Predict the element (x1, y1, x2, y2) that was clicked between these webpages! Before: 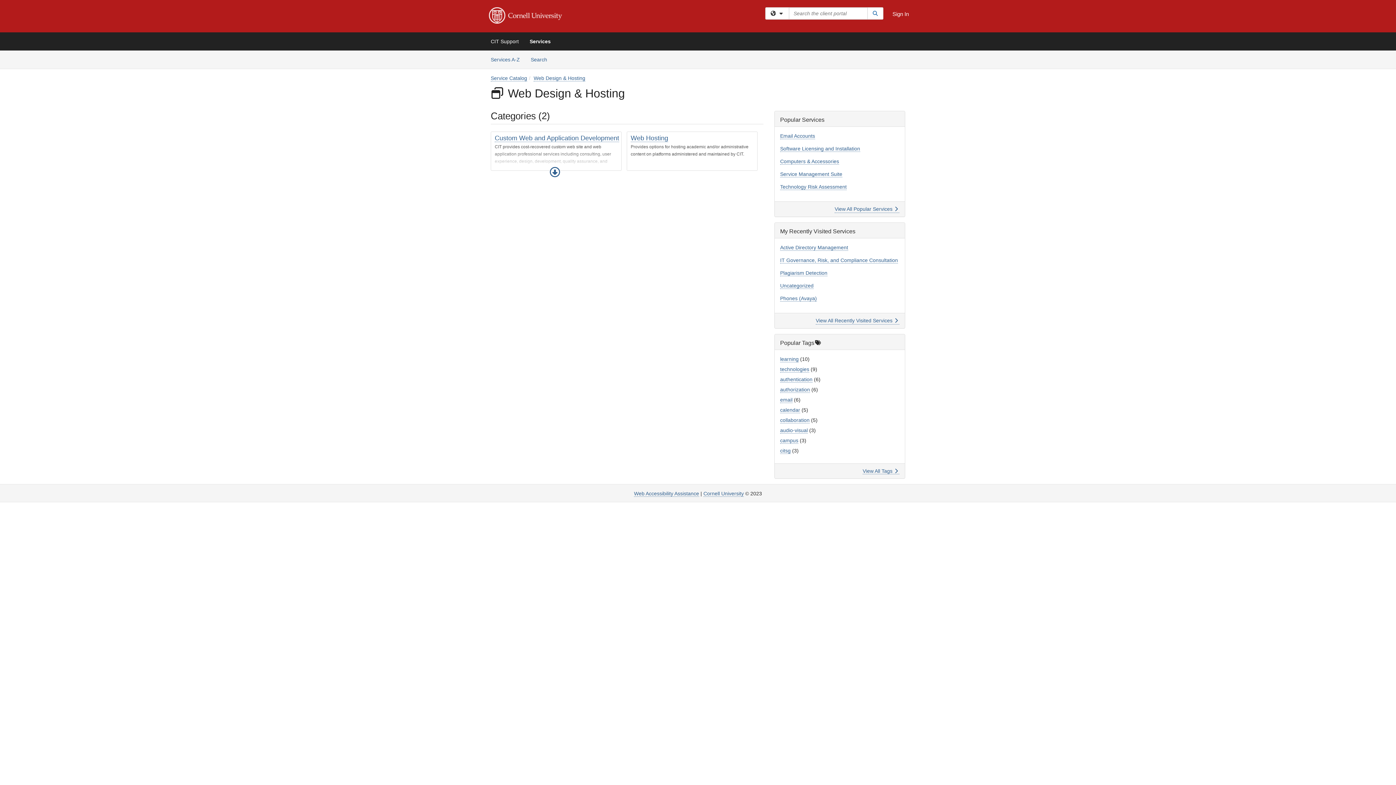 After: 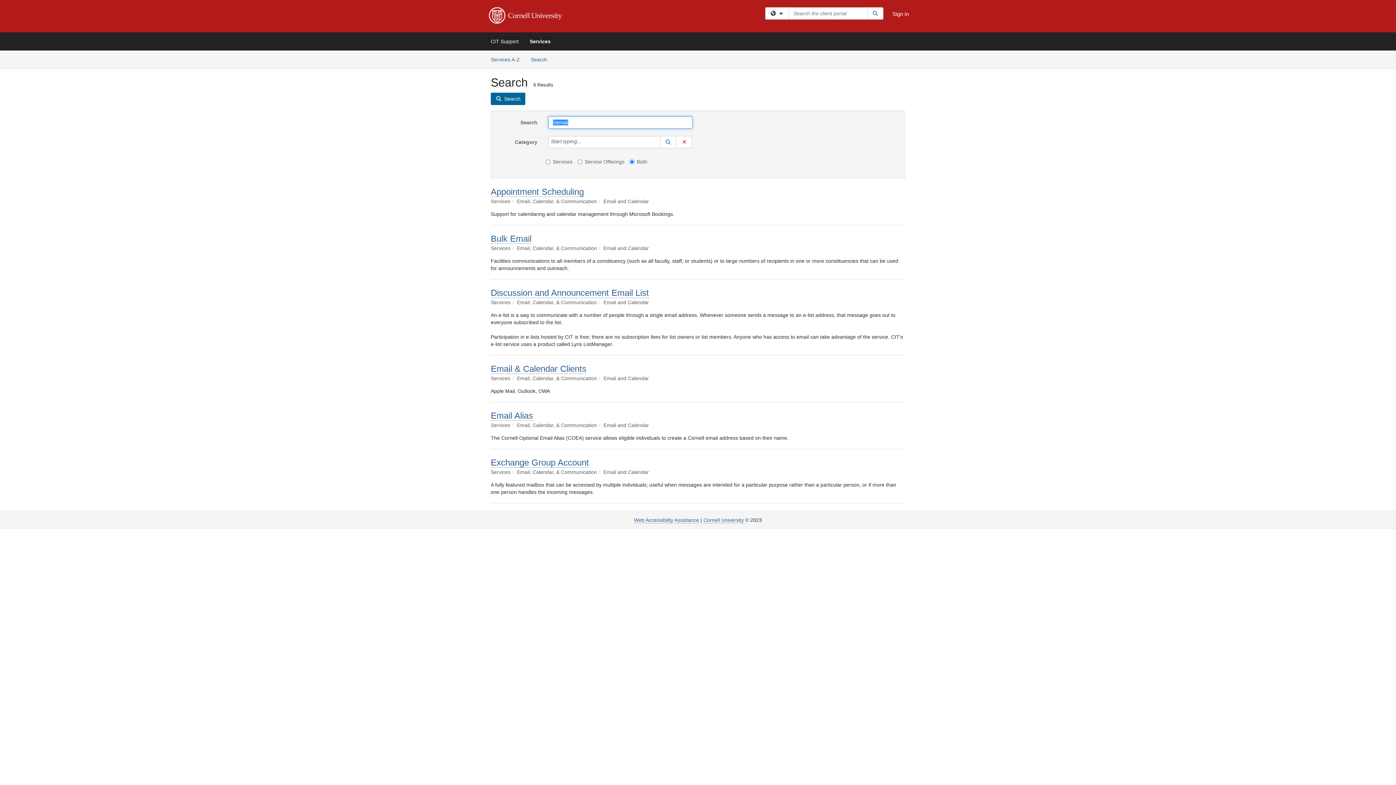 Action: bbox: (780, 397, 792, 403) label: email